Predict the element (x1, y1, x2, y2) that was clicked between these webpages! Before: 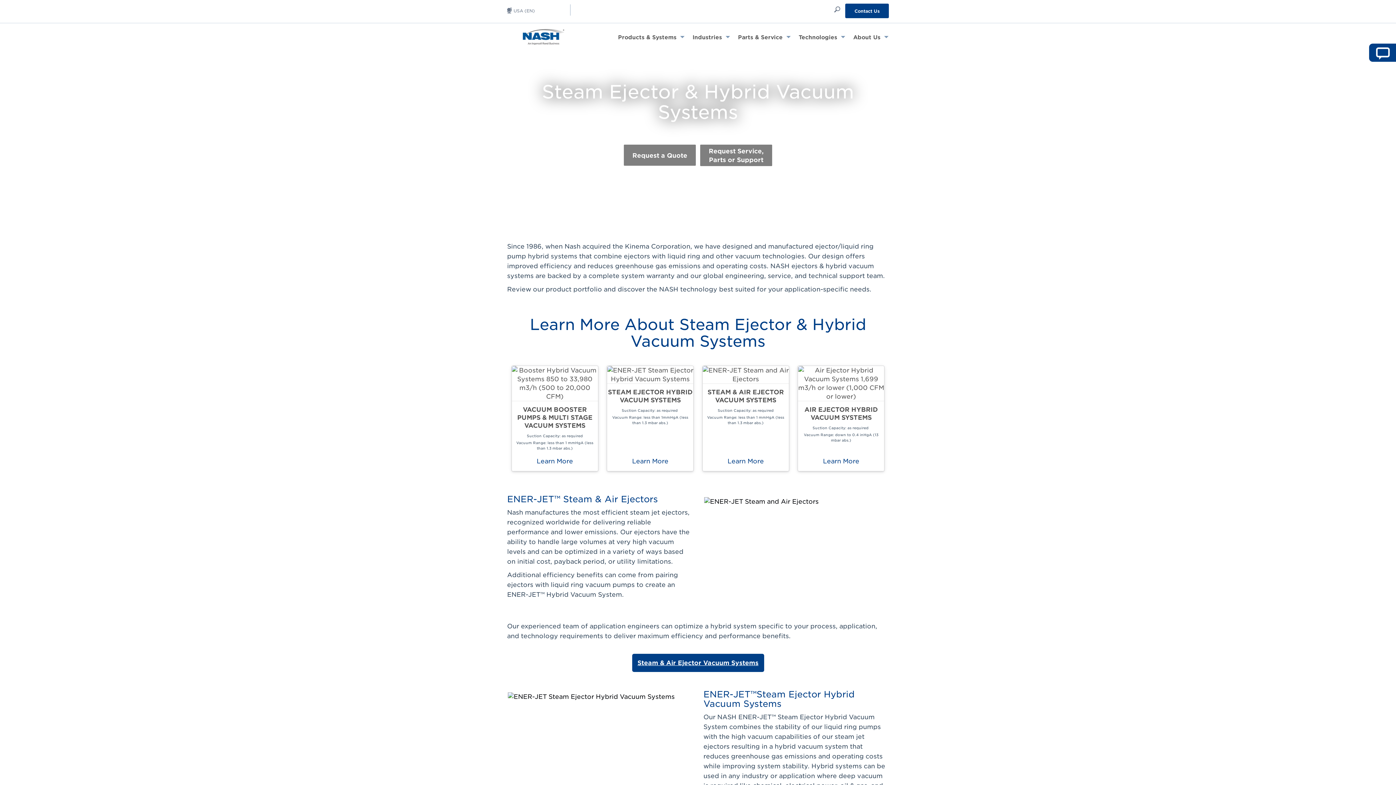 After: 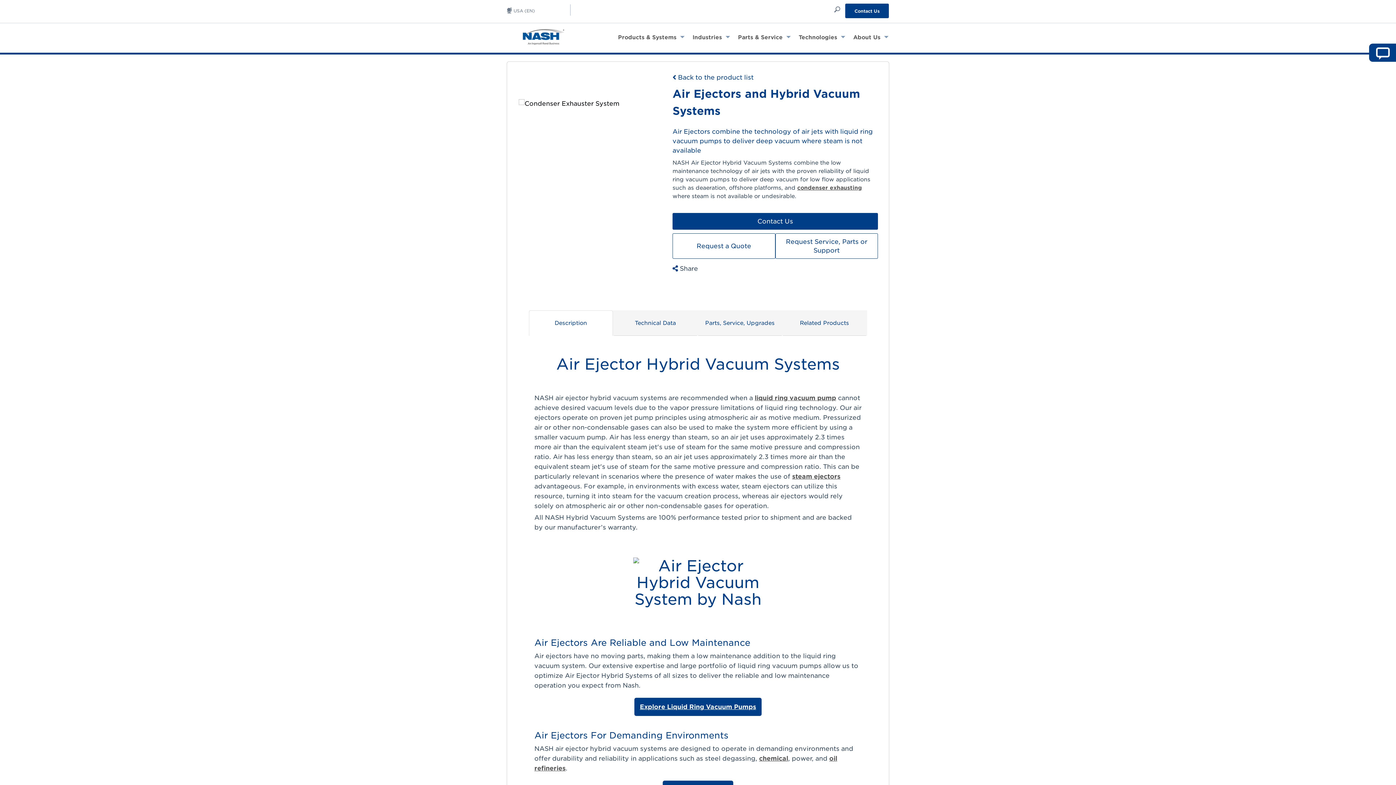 Action: label: AIR EJECTOR HYBRID VACUUM SYSTEMS

Suction Capacity: as required 

Vacuum Range: down to 0.4 inHgA (13 mbar abs.) bbox: (798, 379, 884, 444)